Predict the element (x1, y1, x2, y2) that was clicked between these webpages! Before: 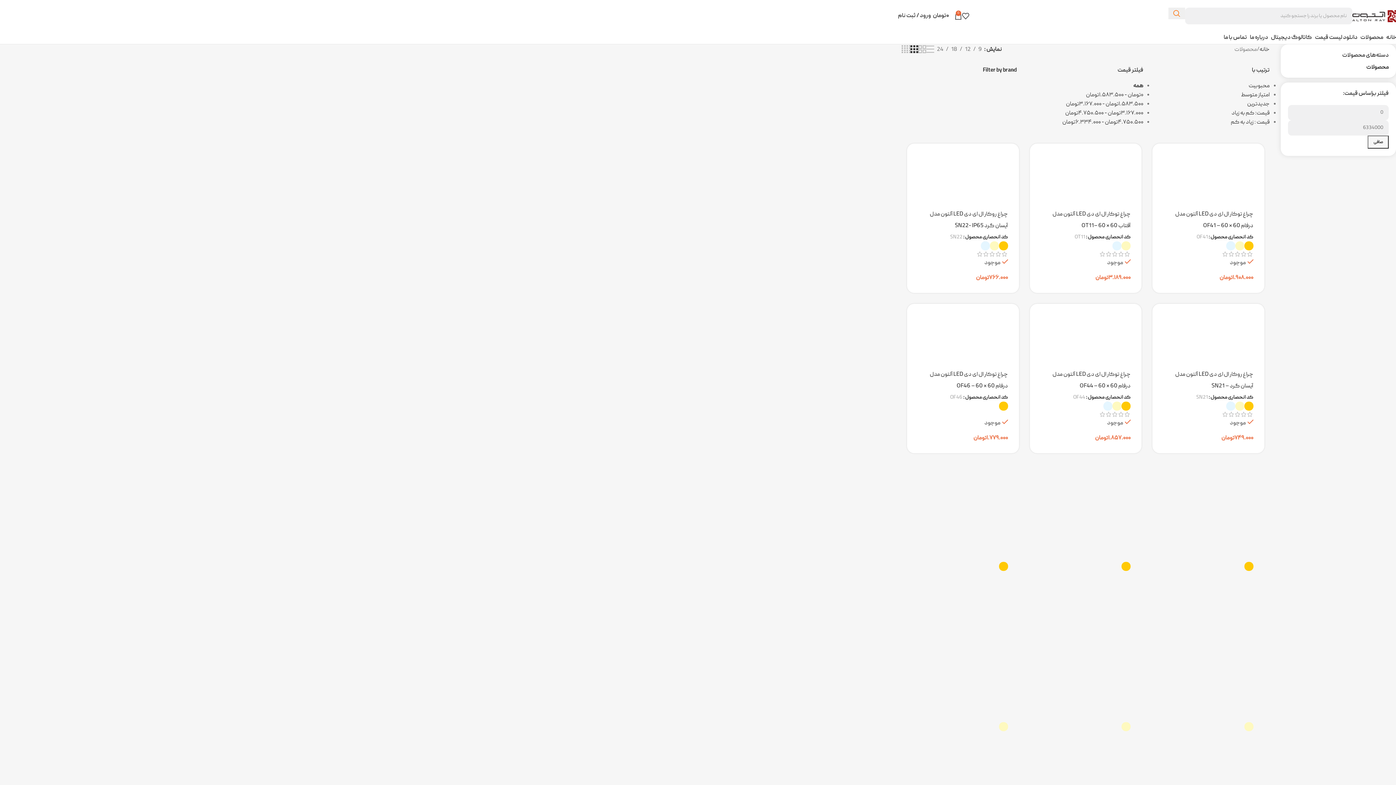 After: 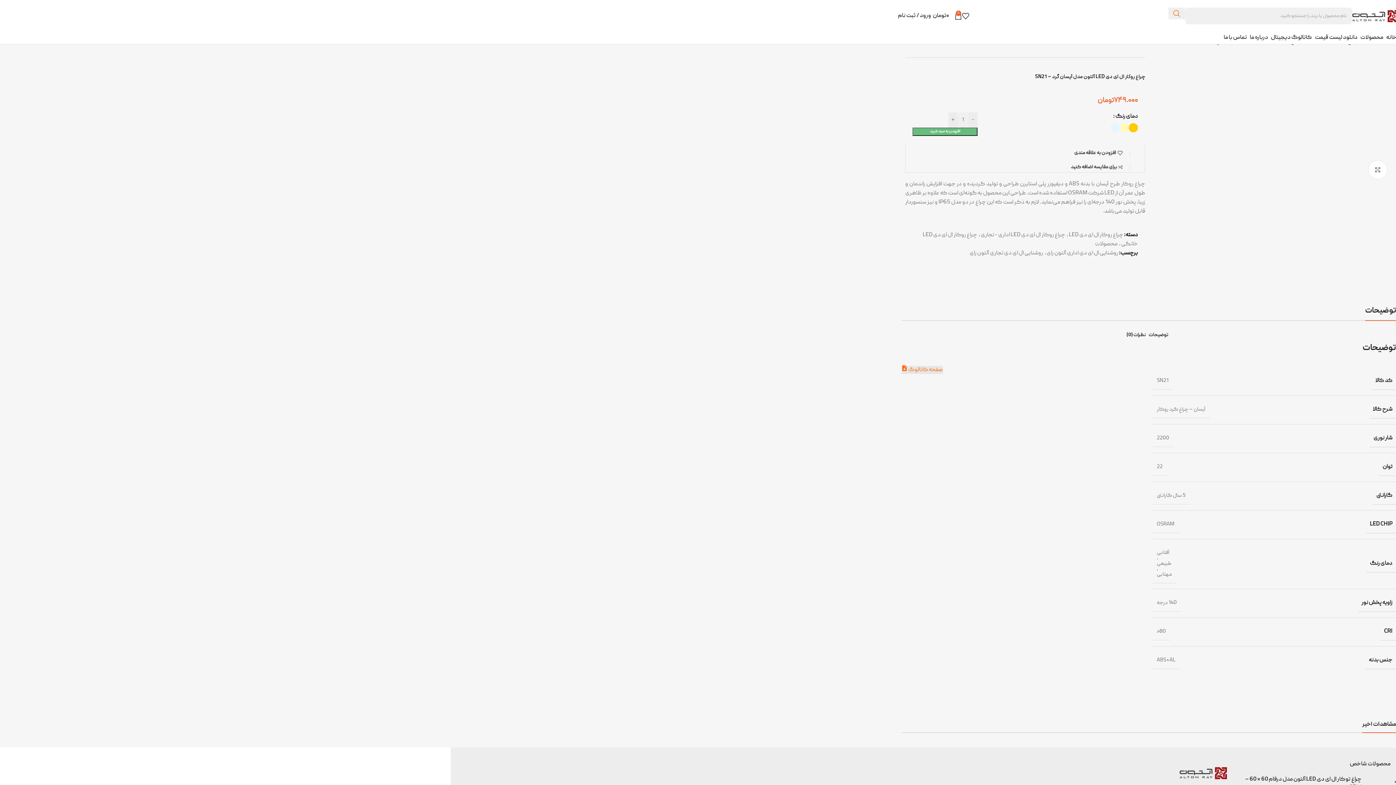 Action: bbox: (1158, 309, 1259, 363)